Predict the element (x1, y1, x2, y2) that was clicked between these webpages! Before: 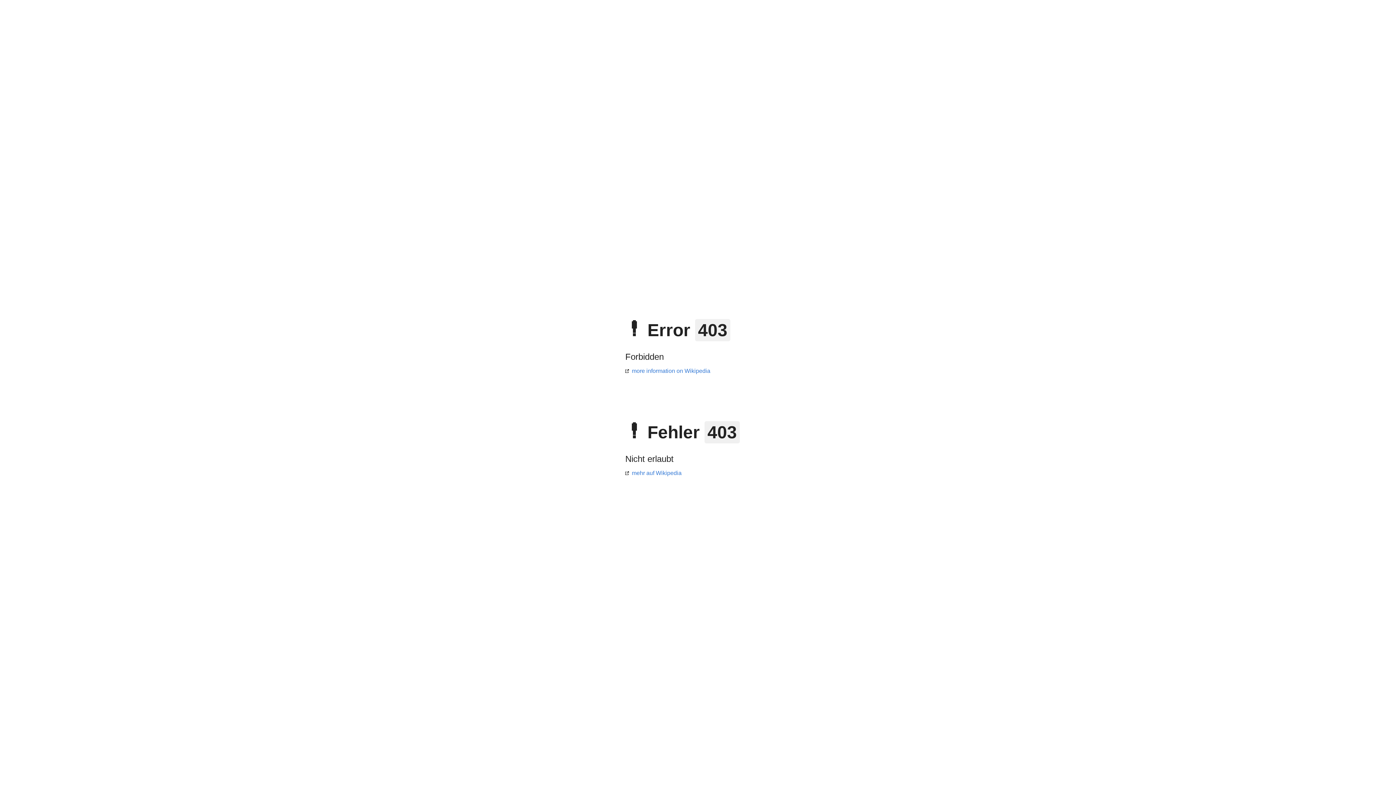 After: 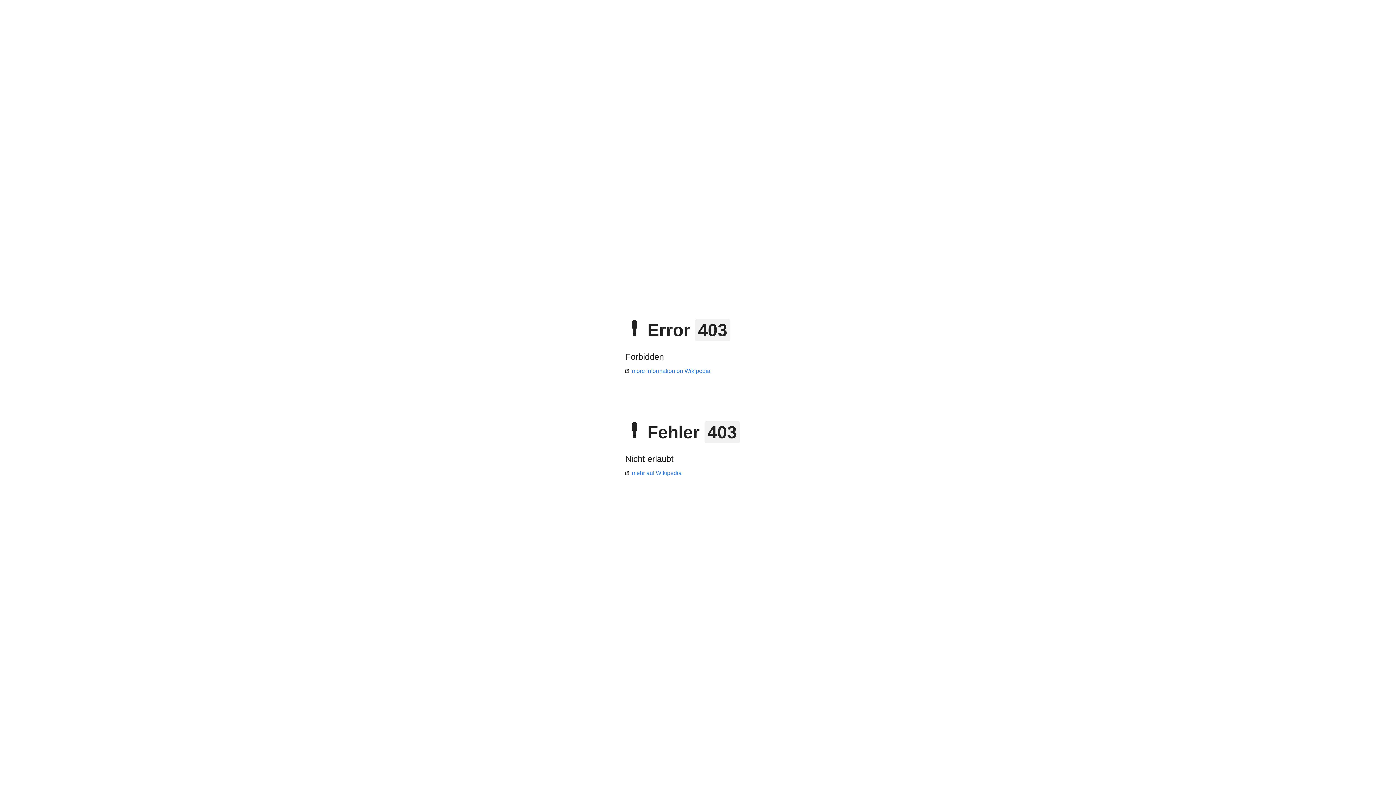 Action: label: more information on Wikipedia bbox: (625, 368, 710, 374)